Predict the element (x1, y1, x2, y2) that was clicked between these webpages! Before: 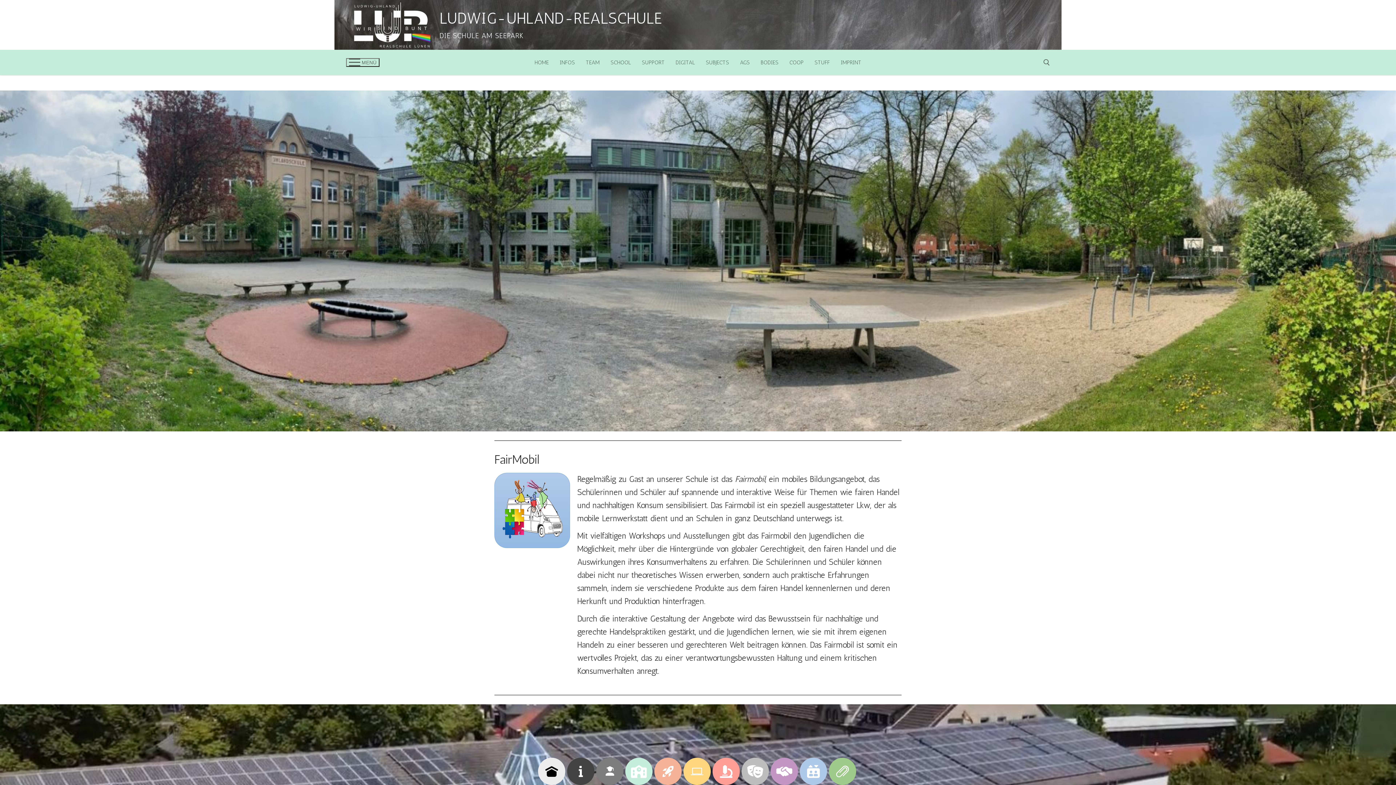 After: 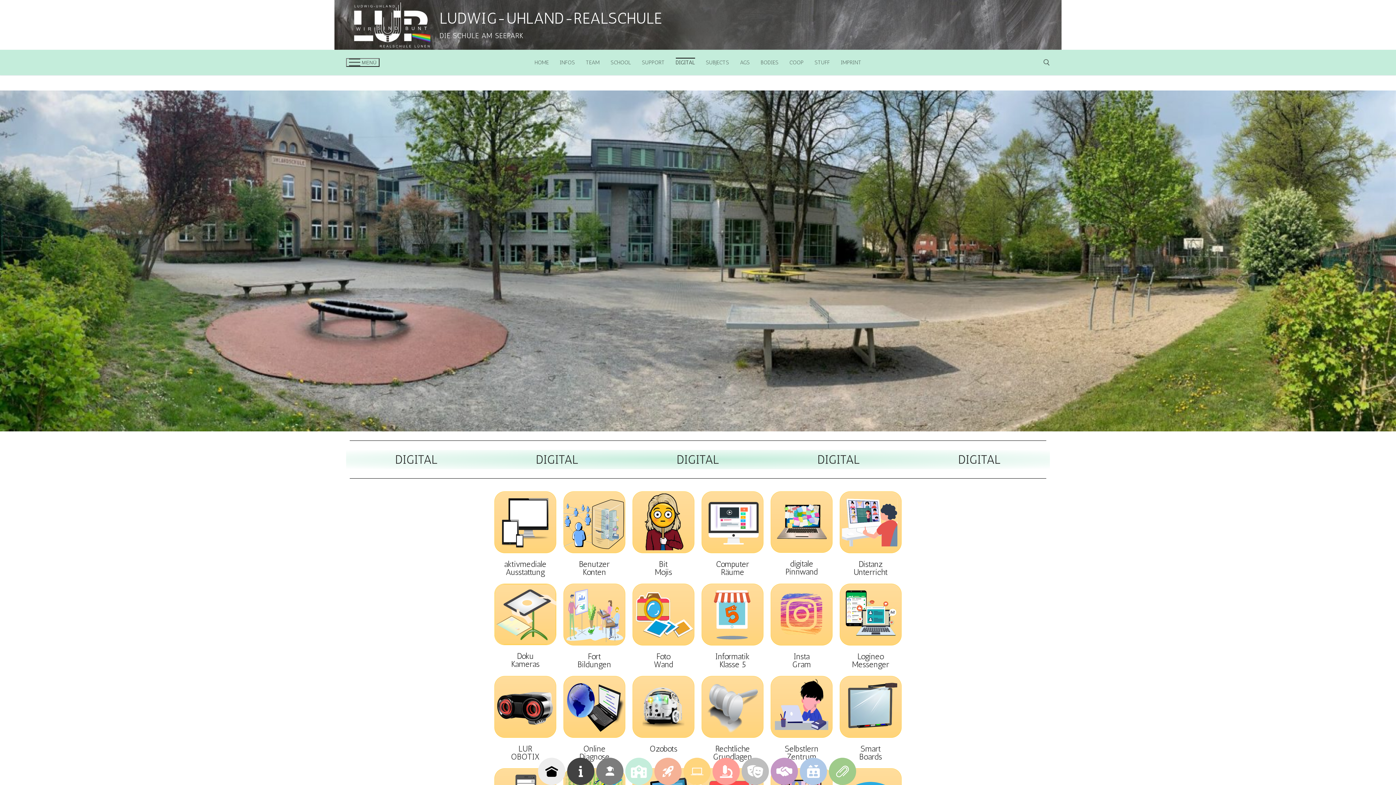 Action: bbox: (671, 55, 699, 69) label: DIGITAL